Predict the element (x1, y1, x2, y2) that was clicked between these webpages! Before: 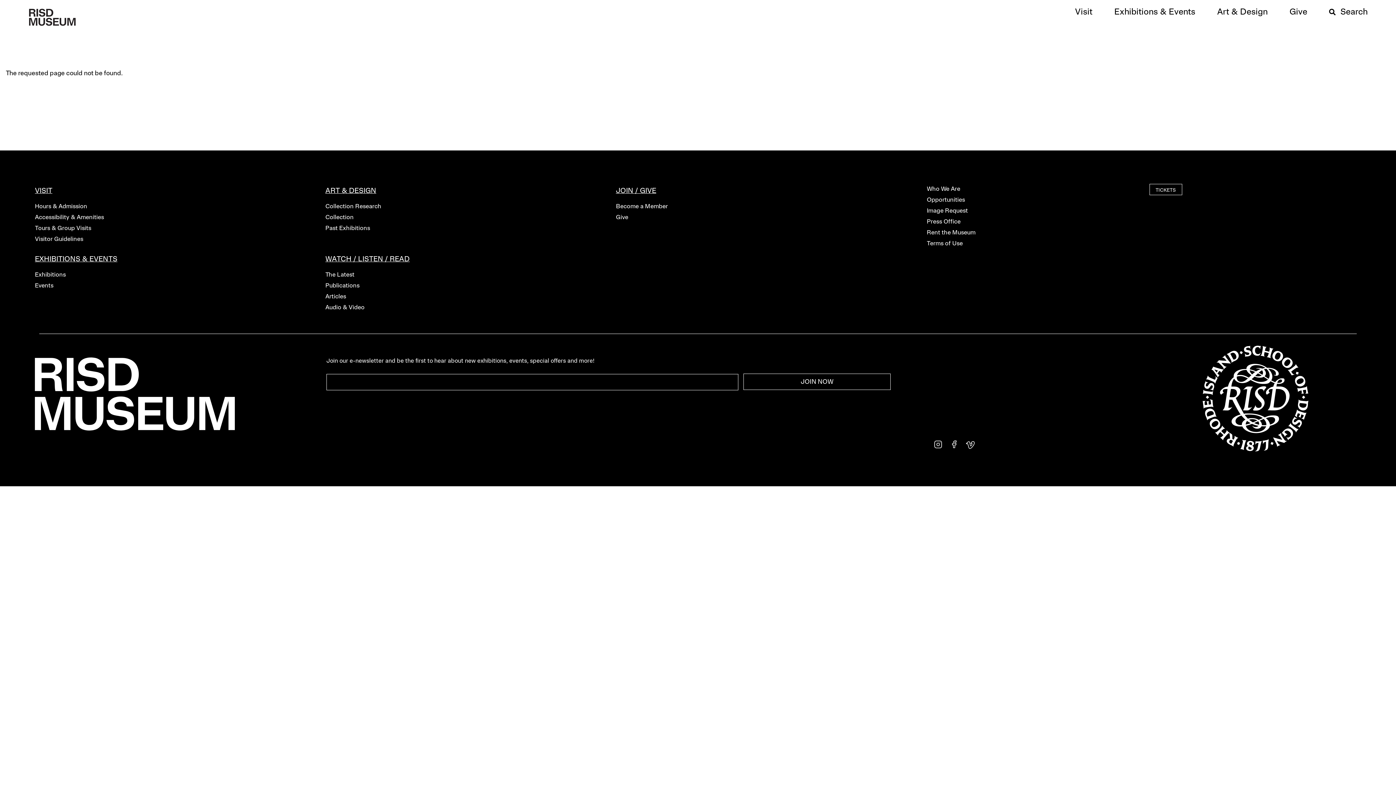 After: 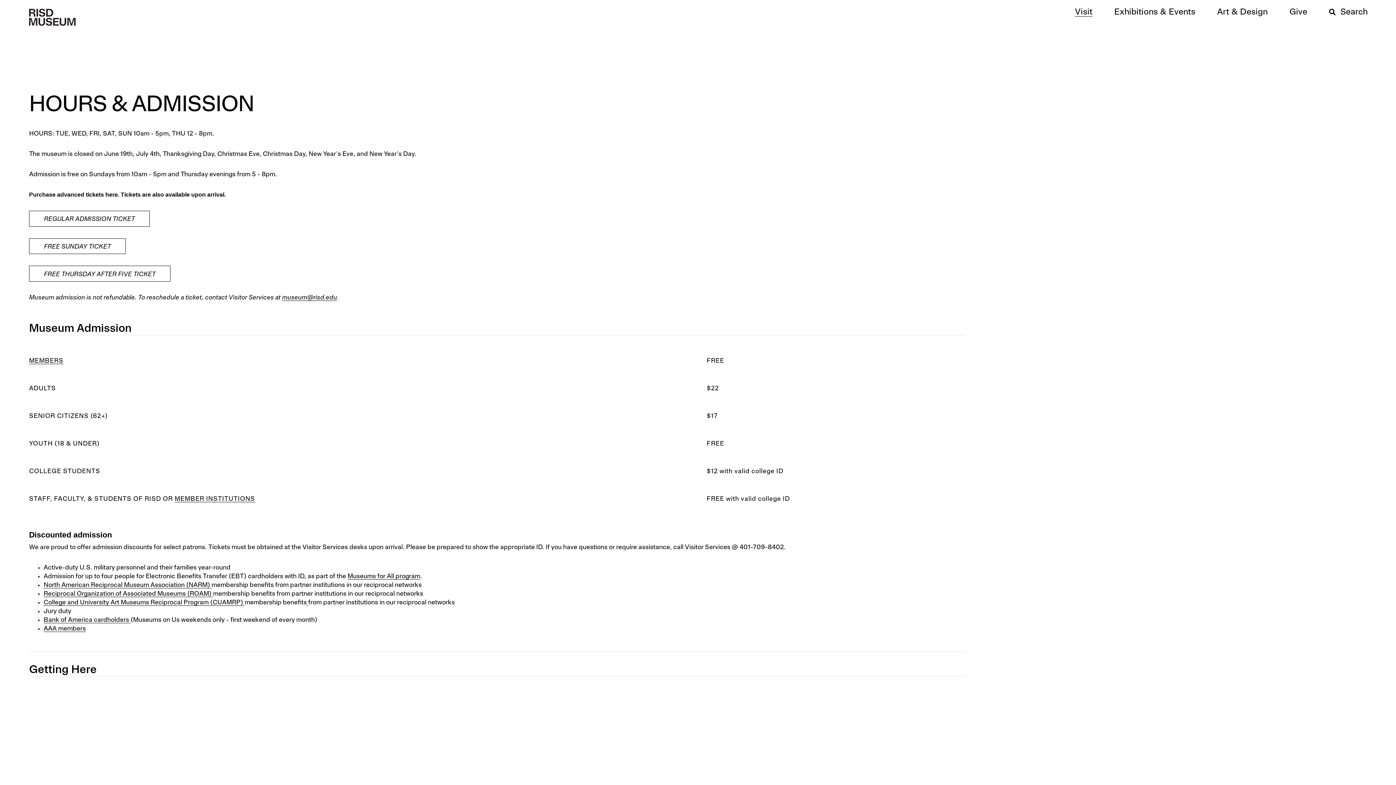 Action: label: TICKETS bbox: (1150, 184, 1182, 194)